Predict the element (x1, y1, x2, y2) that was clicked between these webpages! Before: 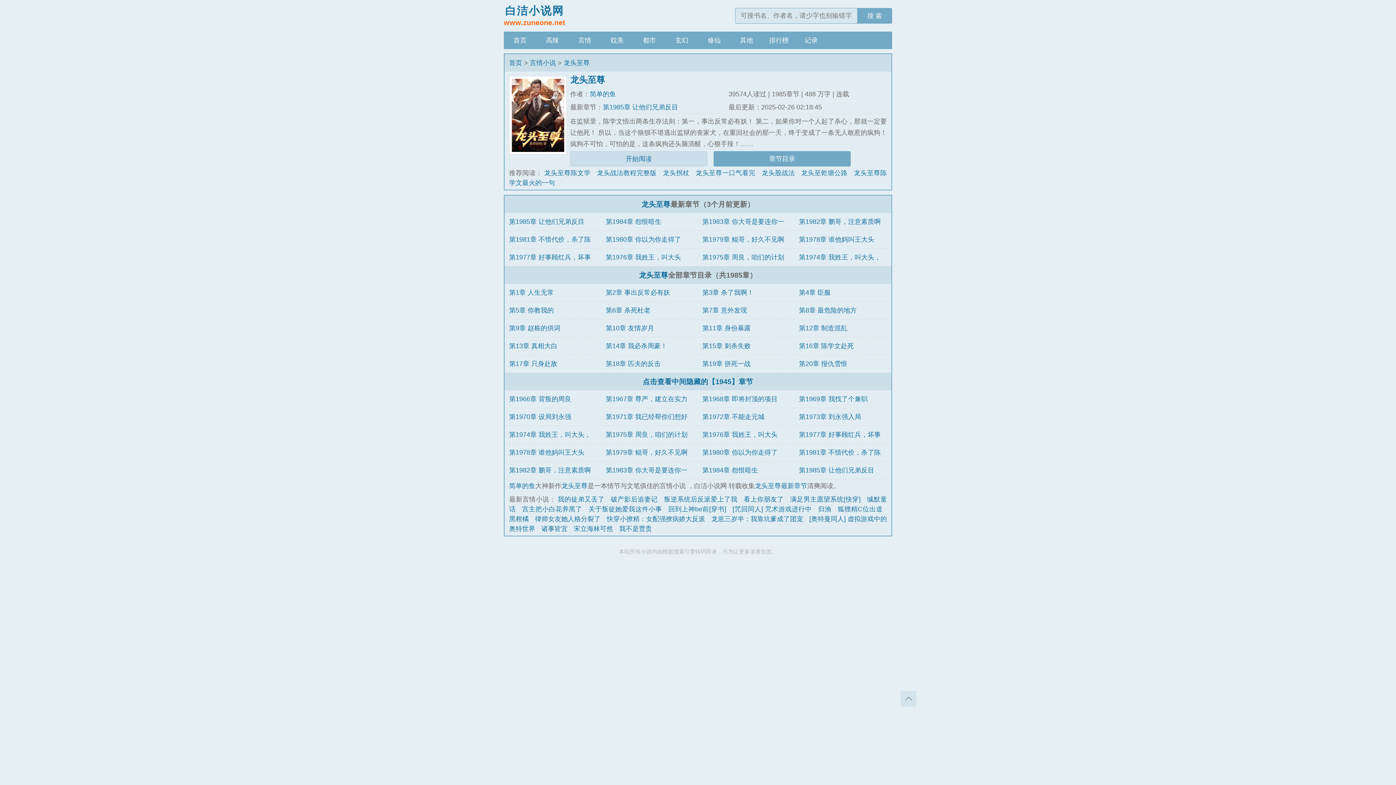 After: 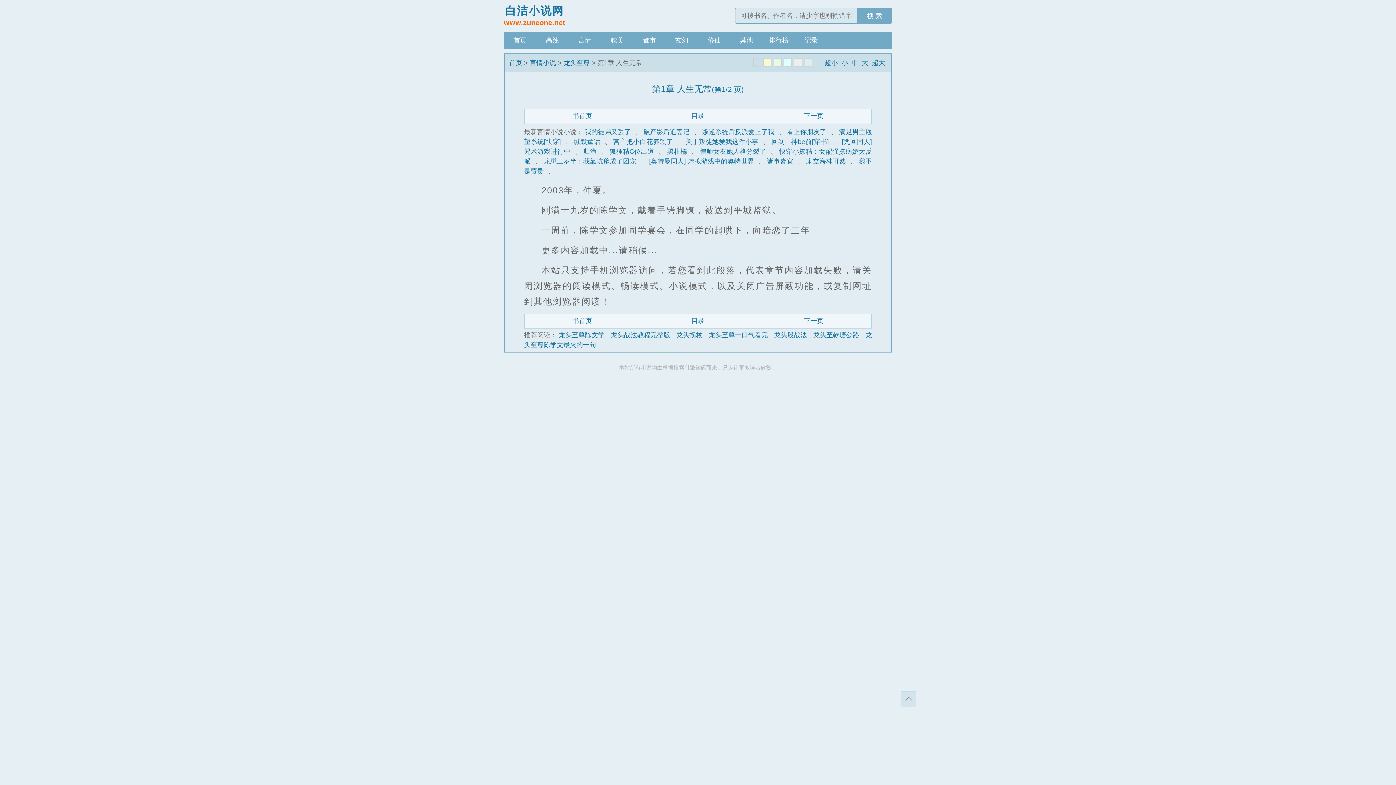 Action: label: 第1章 人生无常 bbox: (509, 289, 553, 296)